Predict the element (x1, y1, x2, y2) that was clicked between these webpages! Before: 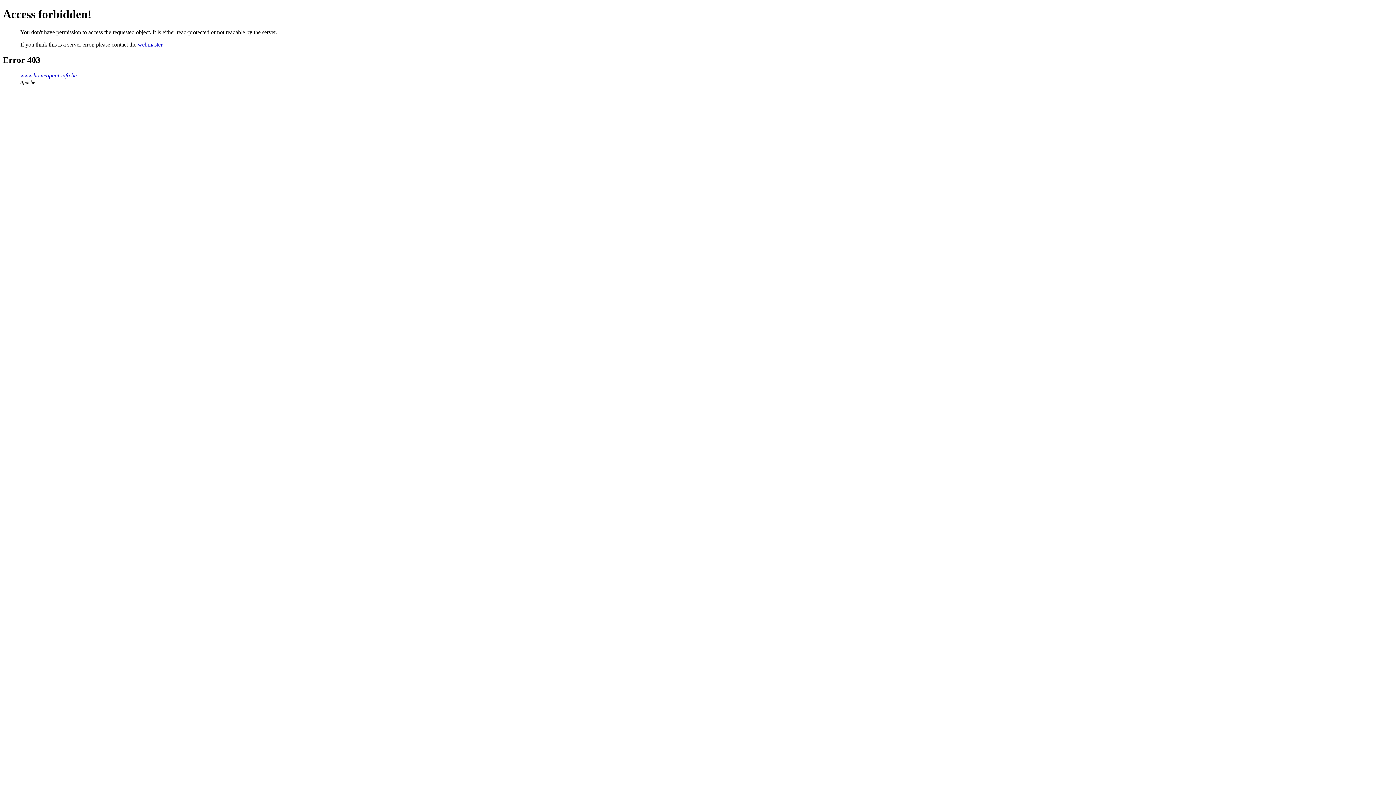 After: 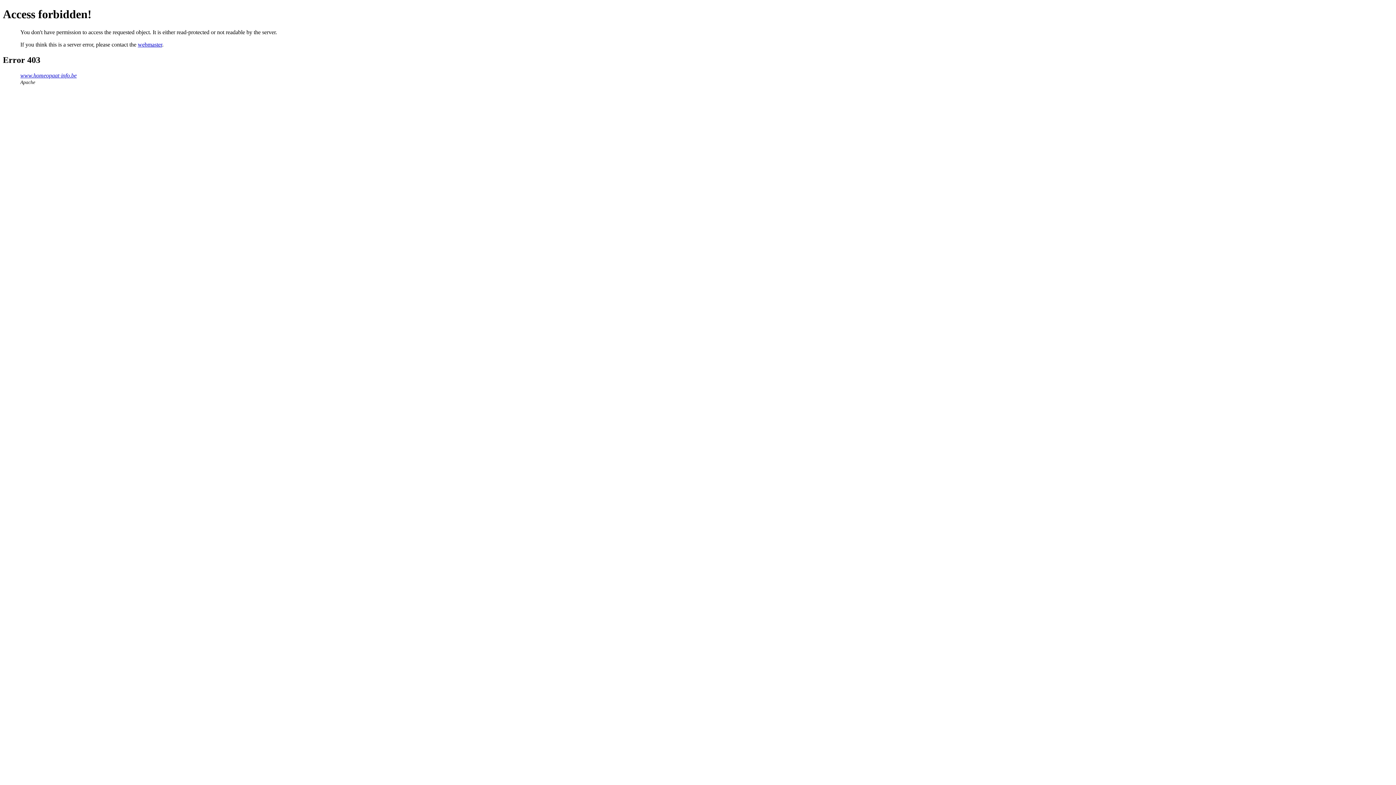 Action: label: webmaster bbox: (137, 41, 162, 47)